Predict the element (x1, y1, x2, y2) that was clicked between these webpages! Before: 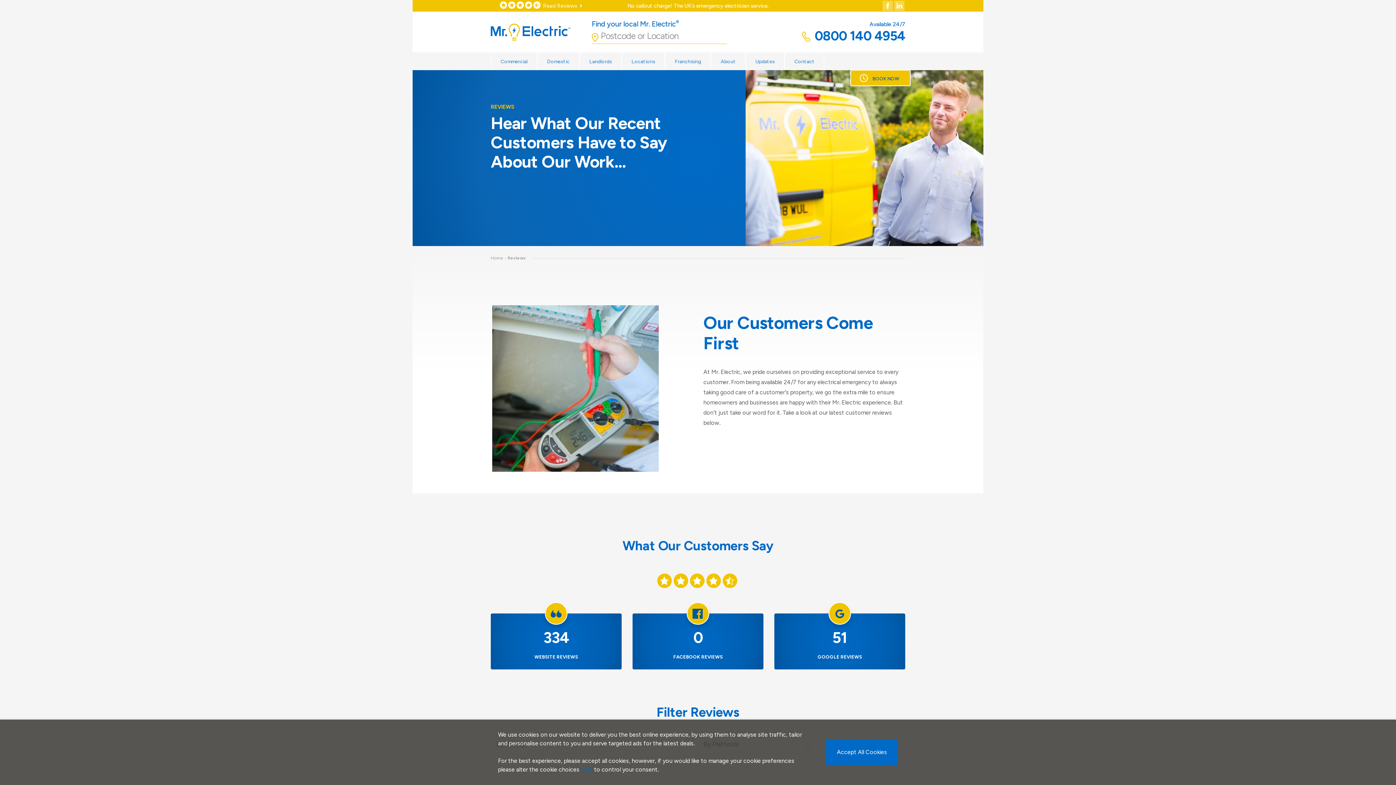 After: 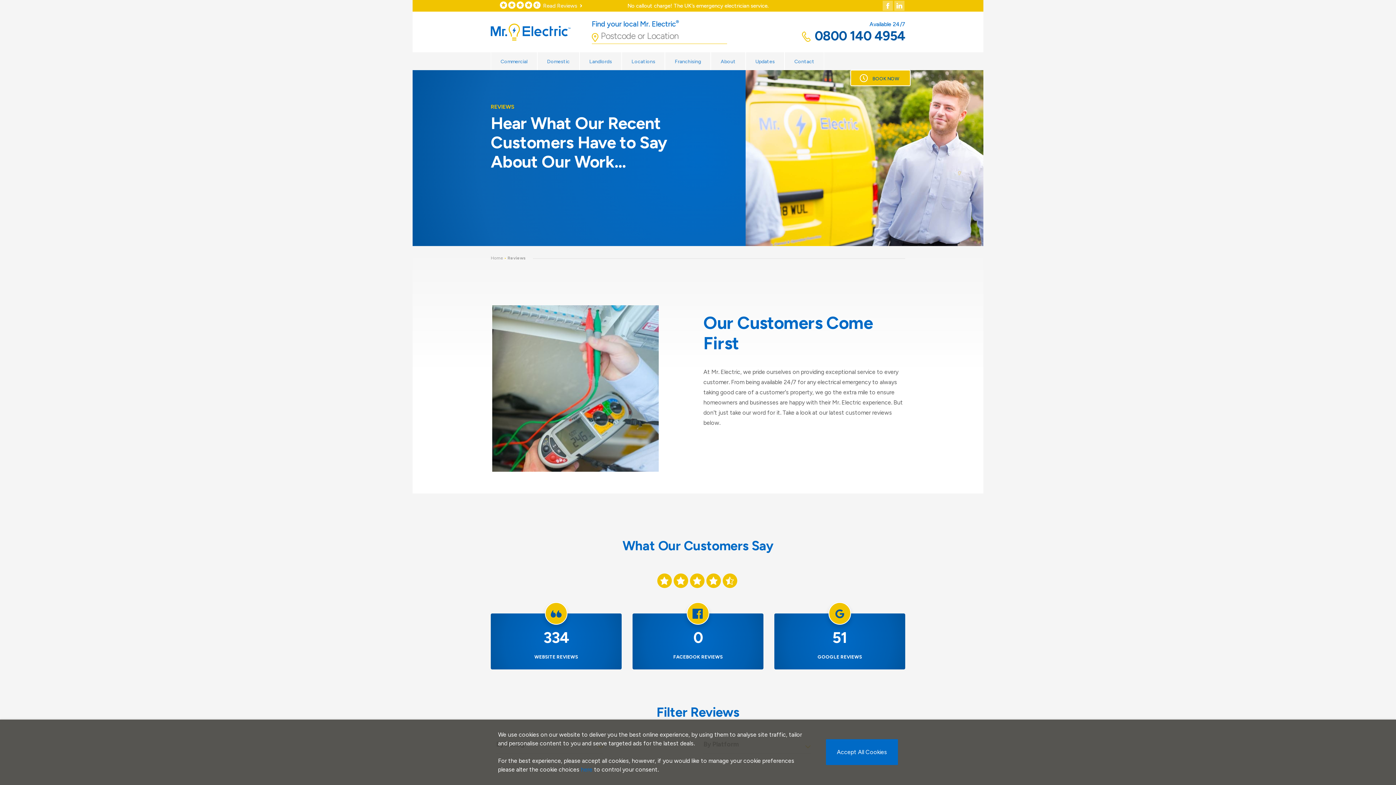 Action: label: 0800 140 4954 bbox: (814, 28, 905, 43)